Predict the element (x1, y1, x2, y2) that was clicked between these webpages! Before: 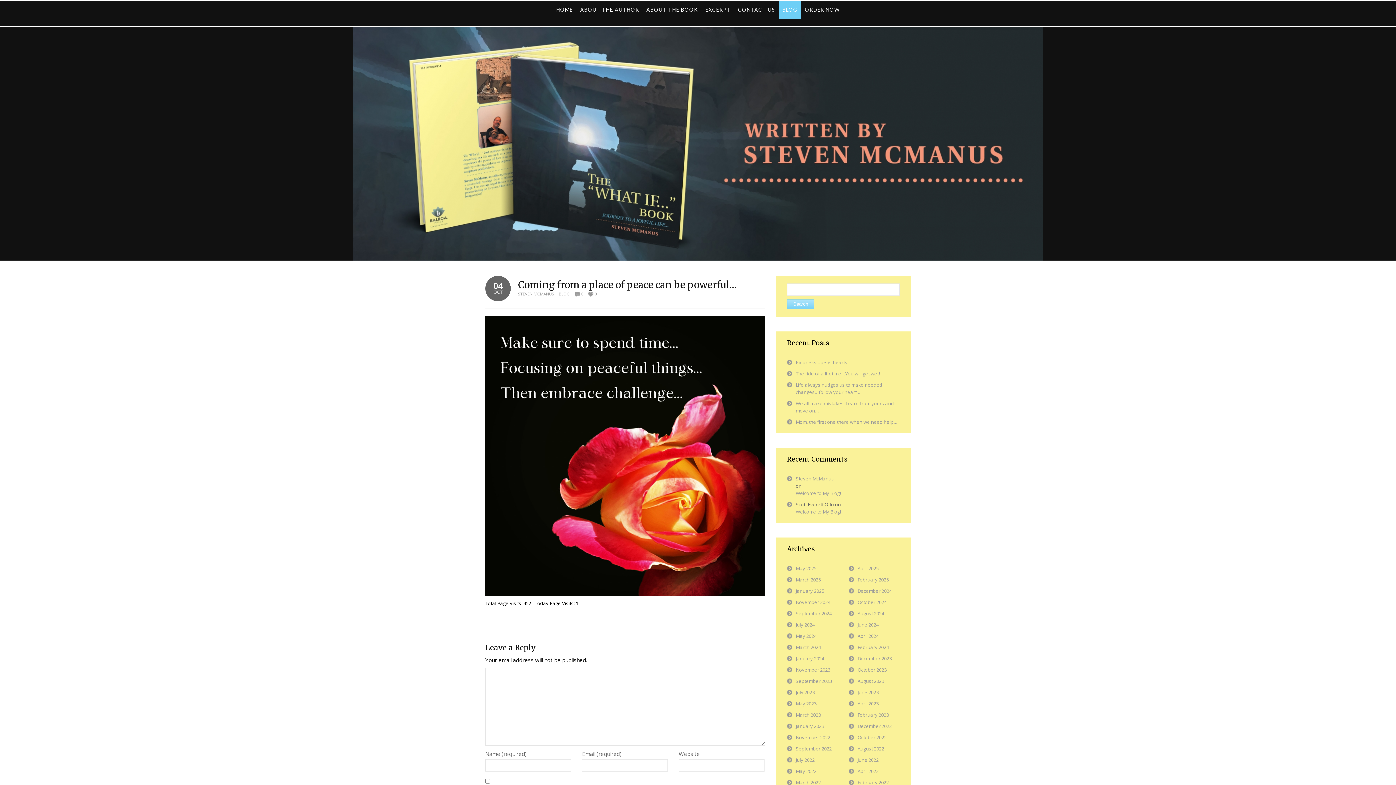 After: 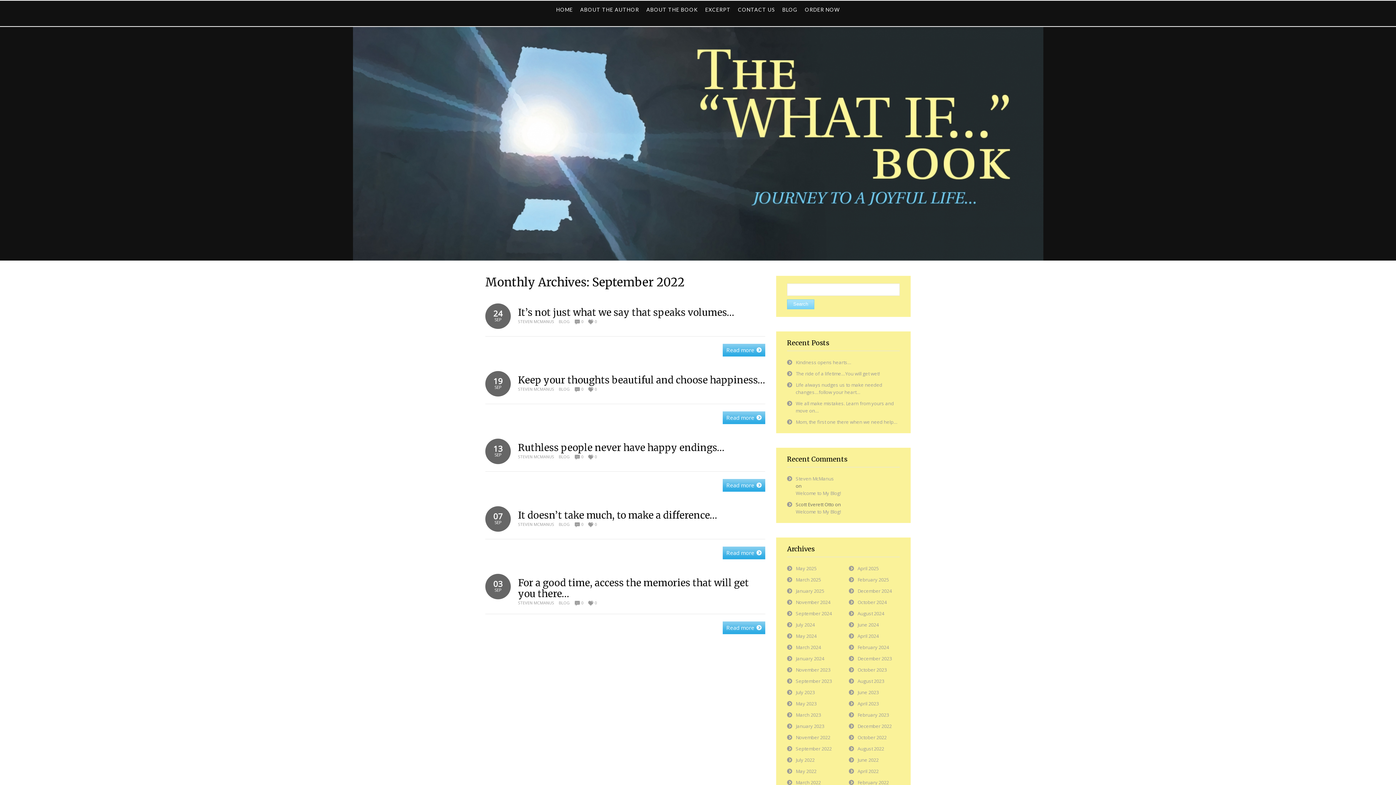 Action: label: September 2022 bbox: (796, 745, 832, 752)